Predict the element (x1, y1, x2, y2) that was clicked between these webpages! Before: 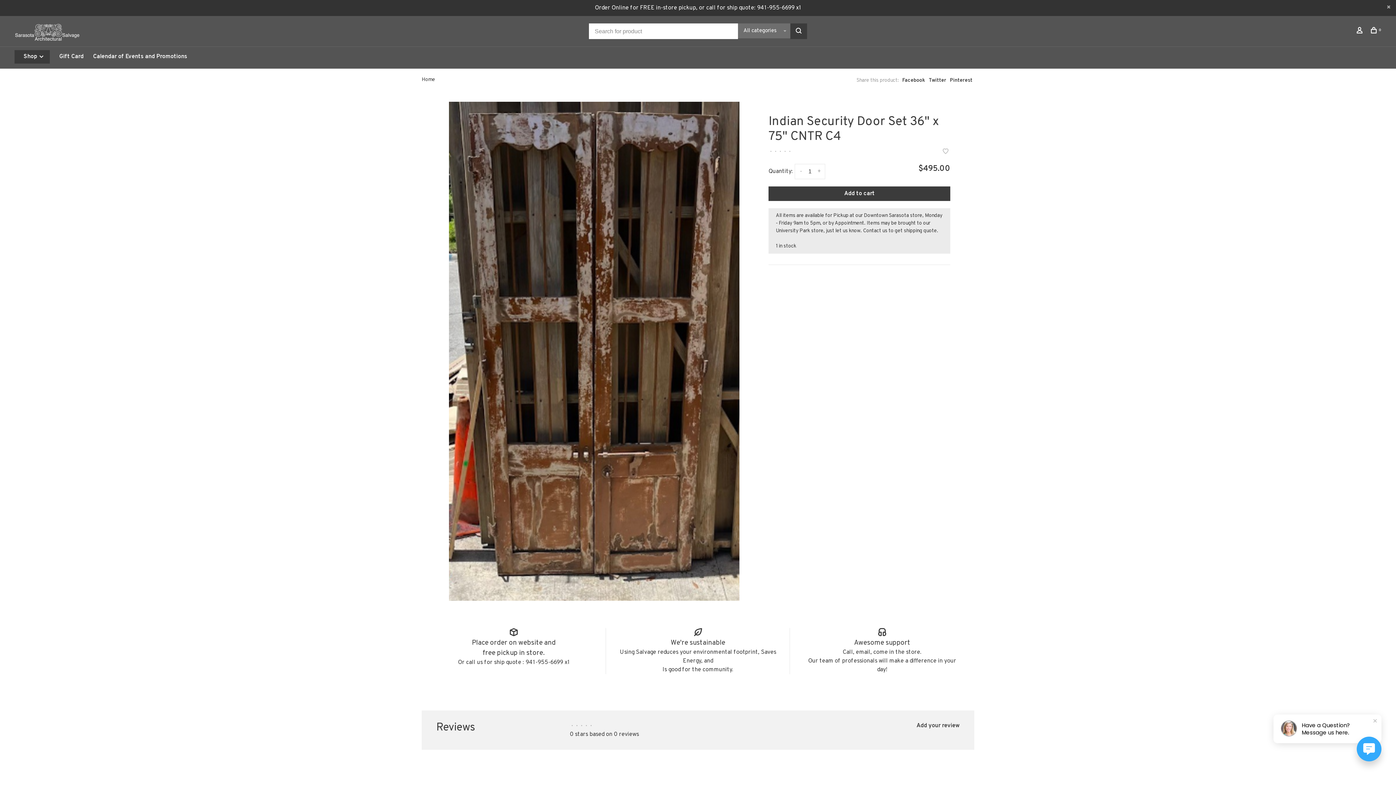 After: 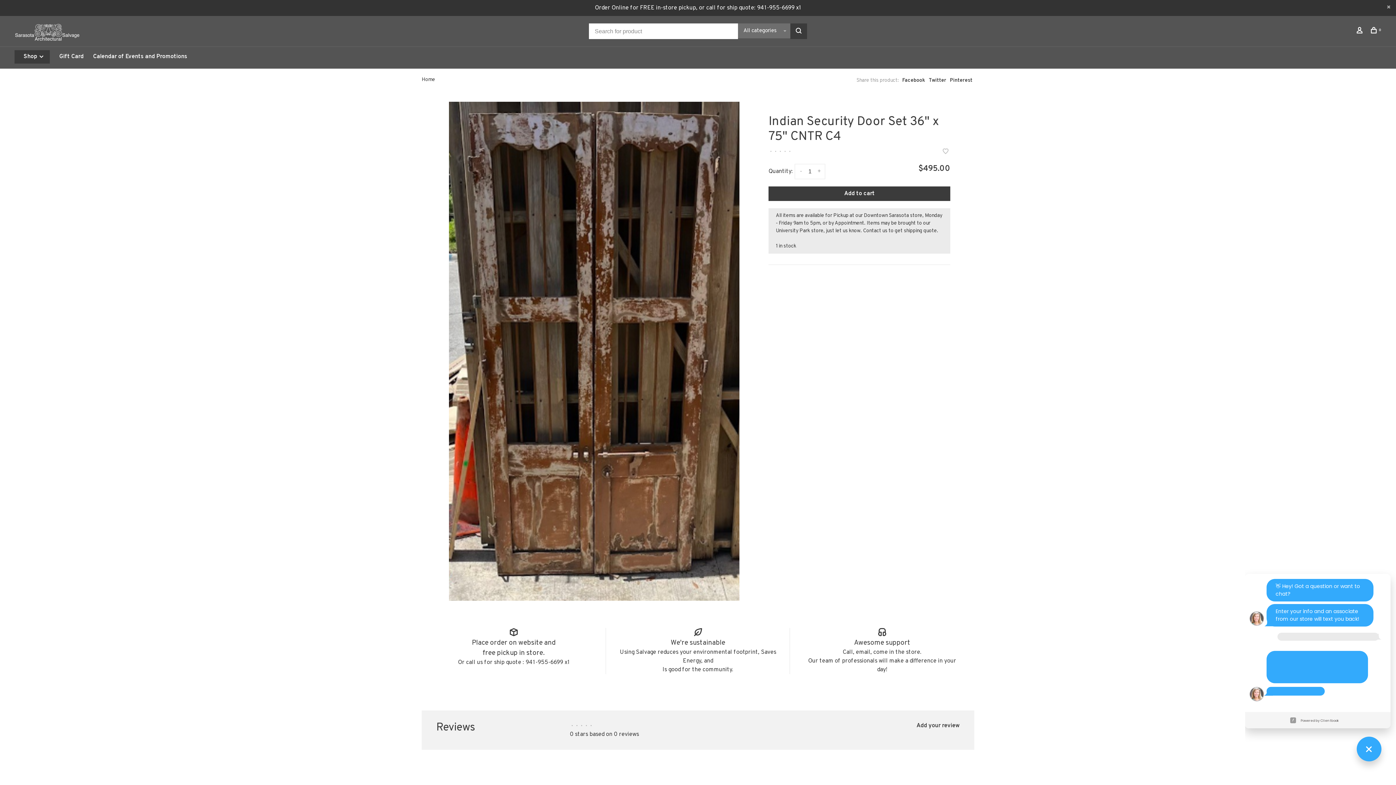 Action: bbox: (1357, 737, 1381, 761)